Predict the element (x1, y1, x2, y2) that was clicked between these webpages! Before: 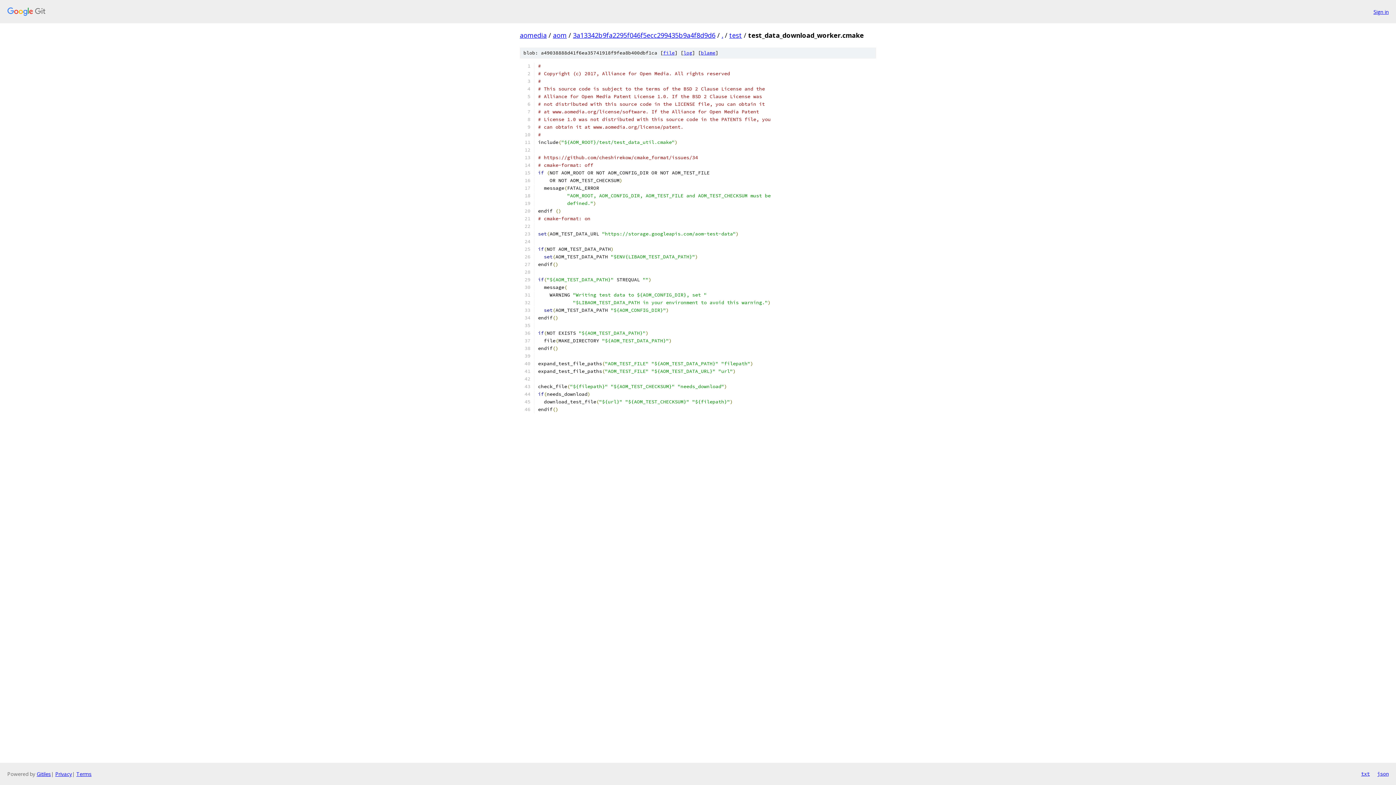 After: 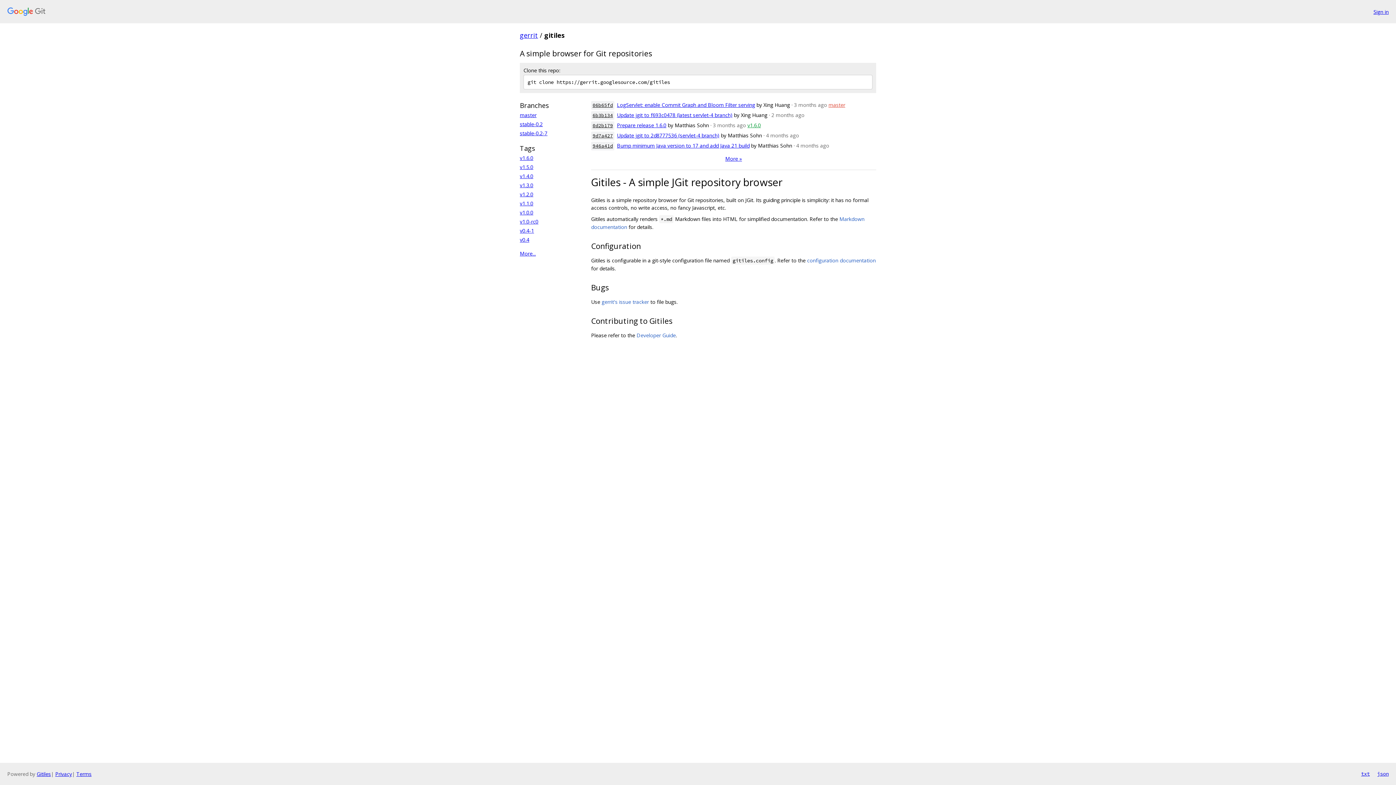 Action: label: Gitiles bbox: (36, 770, 50, 777)